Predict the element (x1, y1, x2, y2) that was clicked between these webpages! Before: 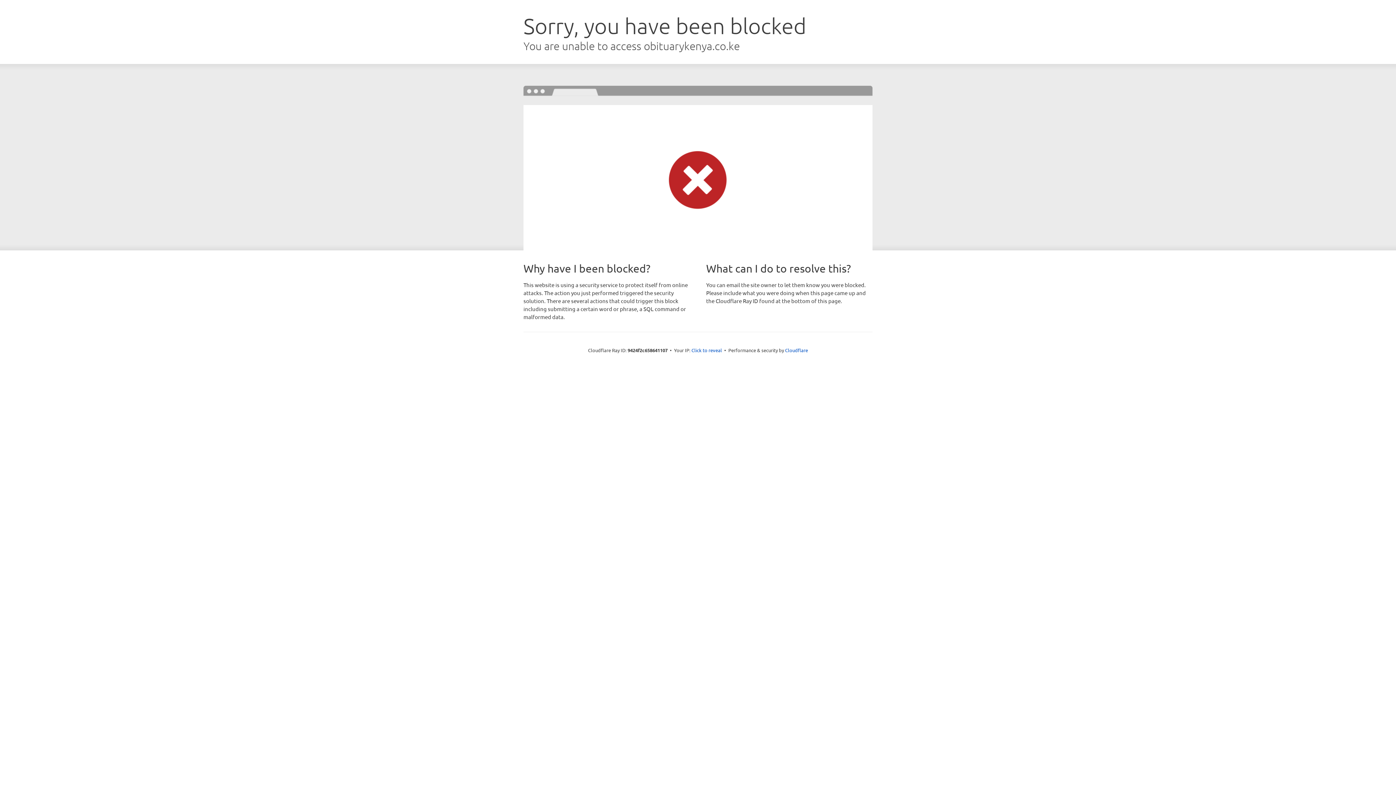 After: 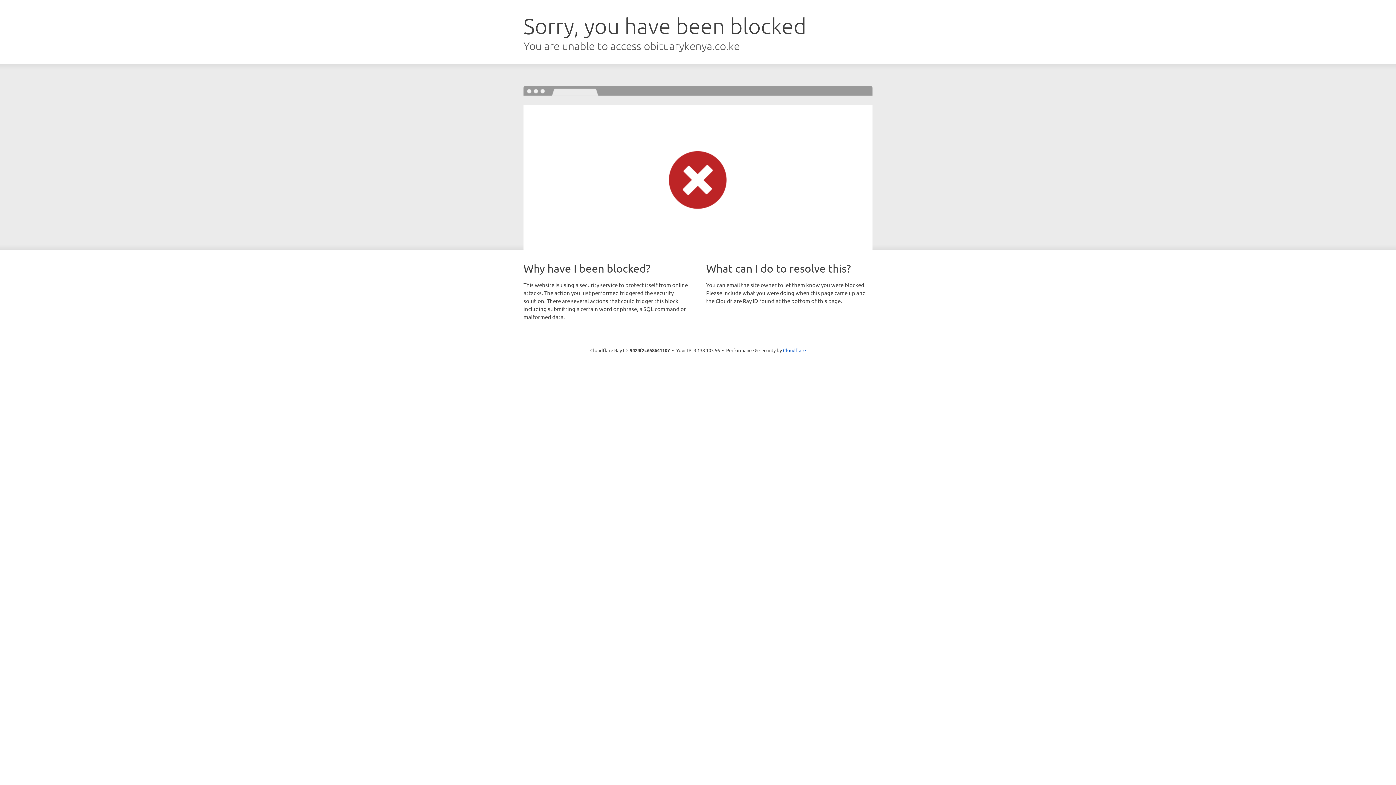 Action: bbox: (691, 346, 722, 353) label: Click to reveal